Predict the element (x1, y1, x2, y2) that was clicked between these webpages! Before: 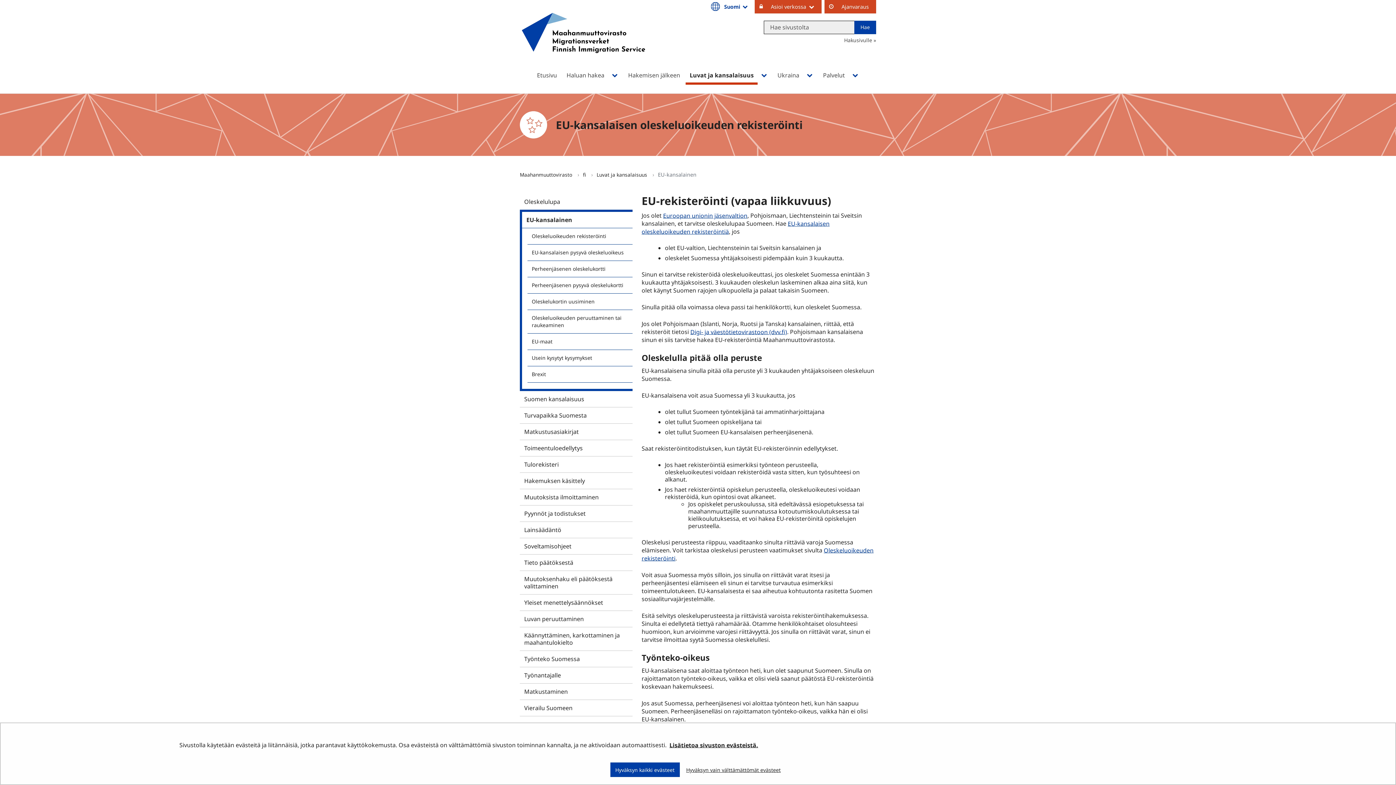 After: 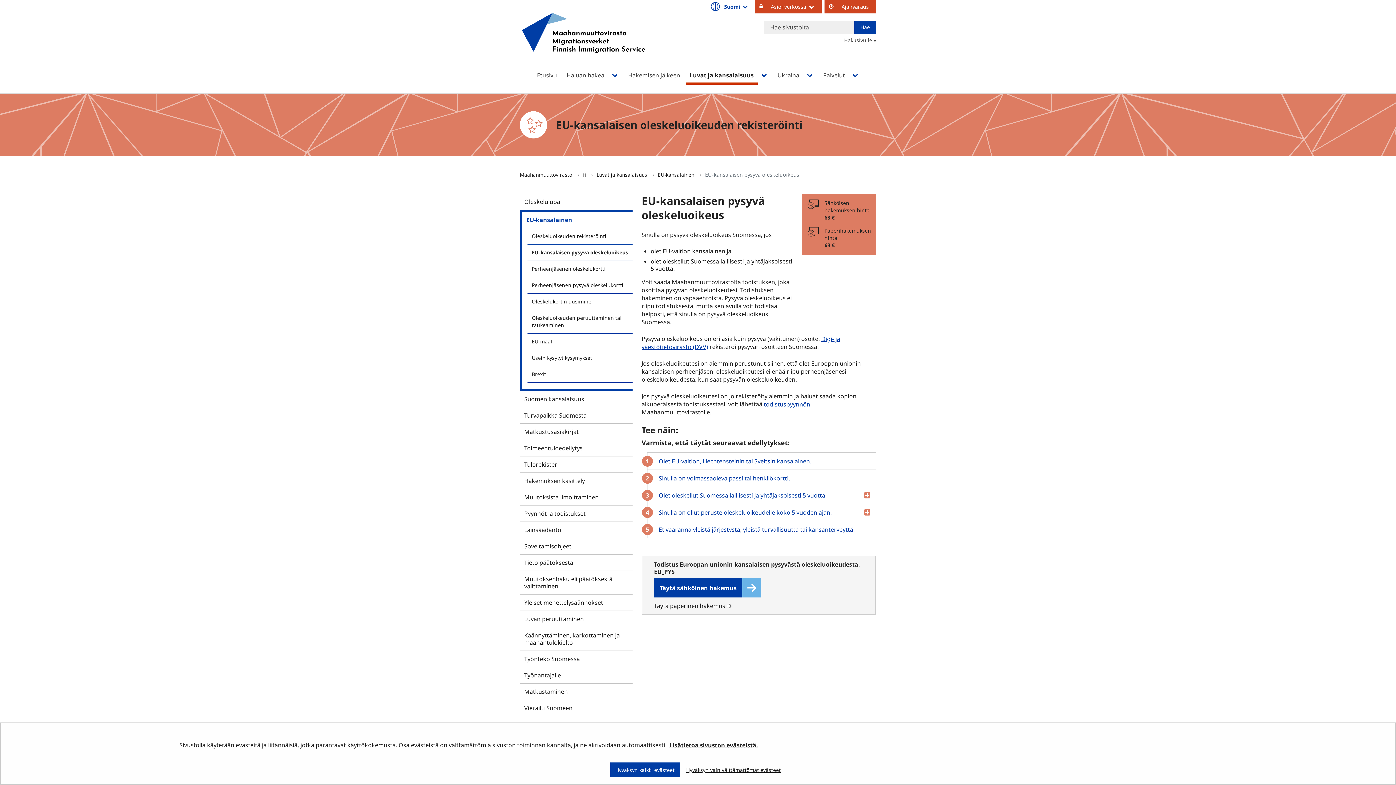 Action: bbox: (527, 244, 632, 261) label: EU-kansalaisen pysyvä oleskeluoikeus